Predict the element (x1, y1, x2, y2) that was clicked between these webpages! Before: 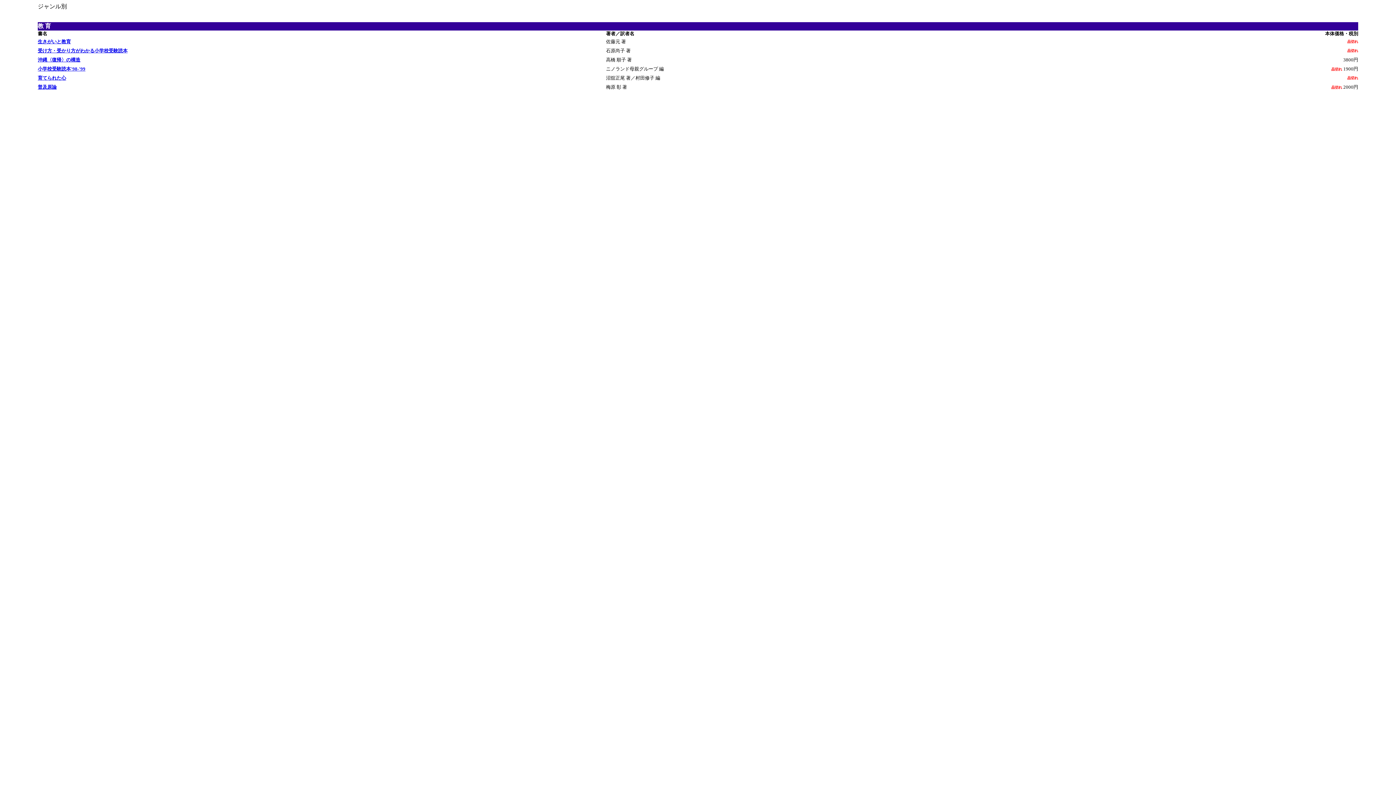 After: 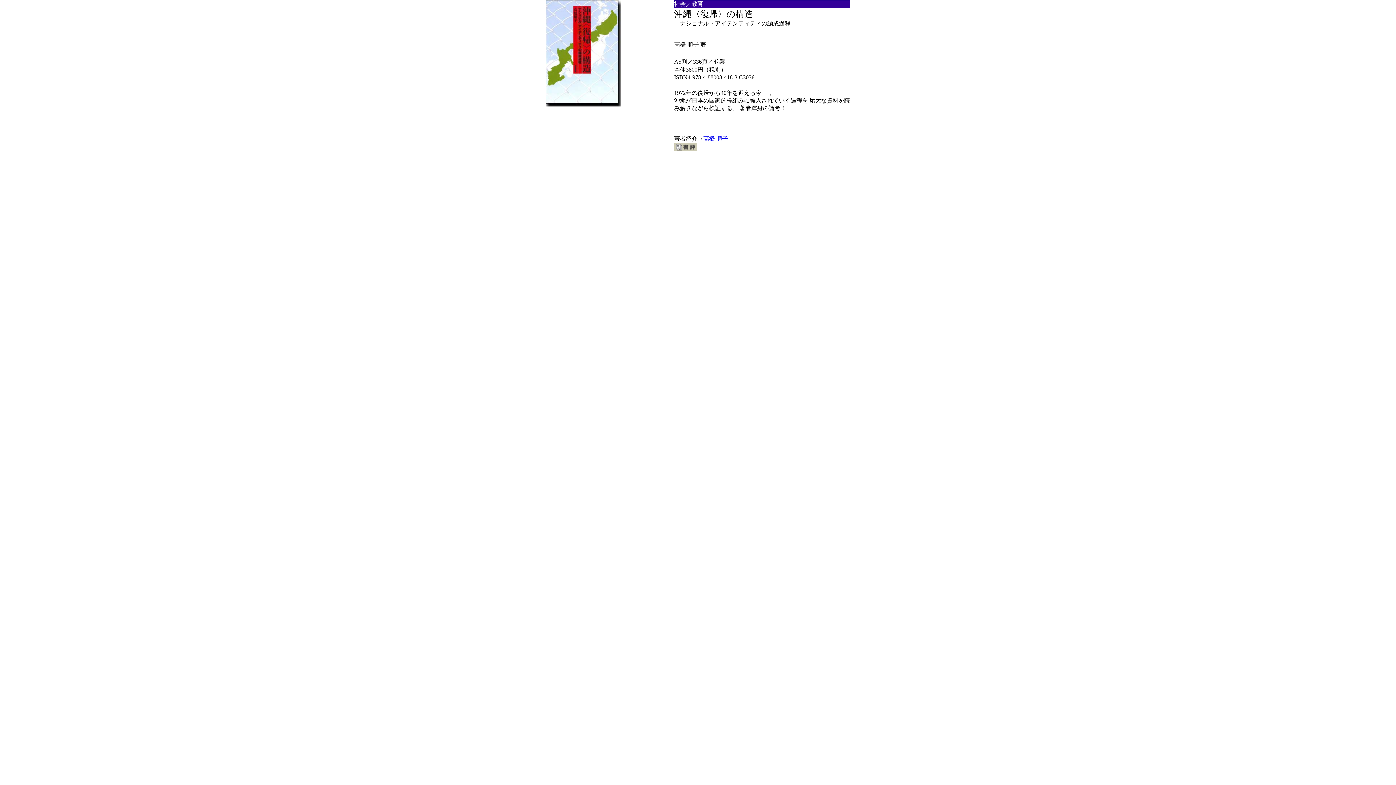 Action: bbox: (37, 57, 80, 62) label: 沖縄〈復帰〉の構造